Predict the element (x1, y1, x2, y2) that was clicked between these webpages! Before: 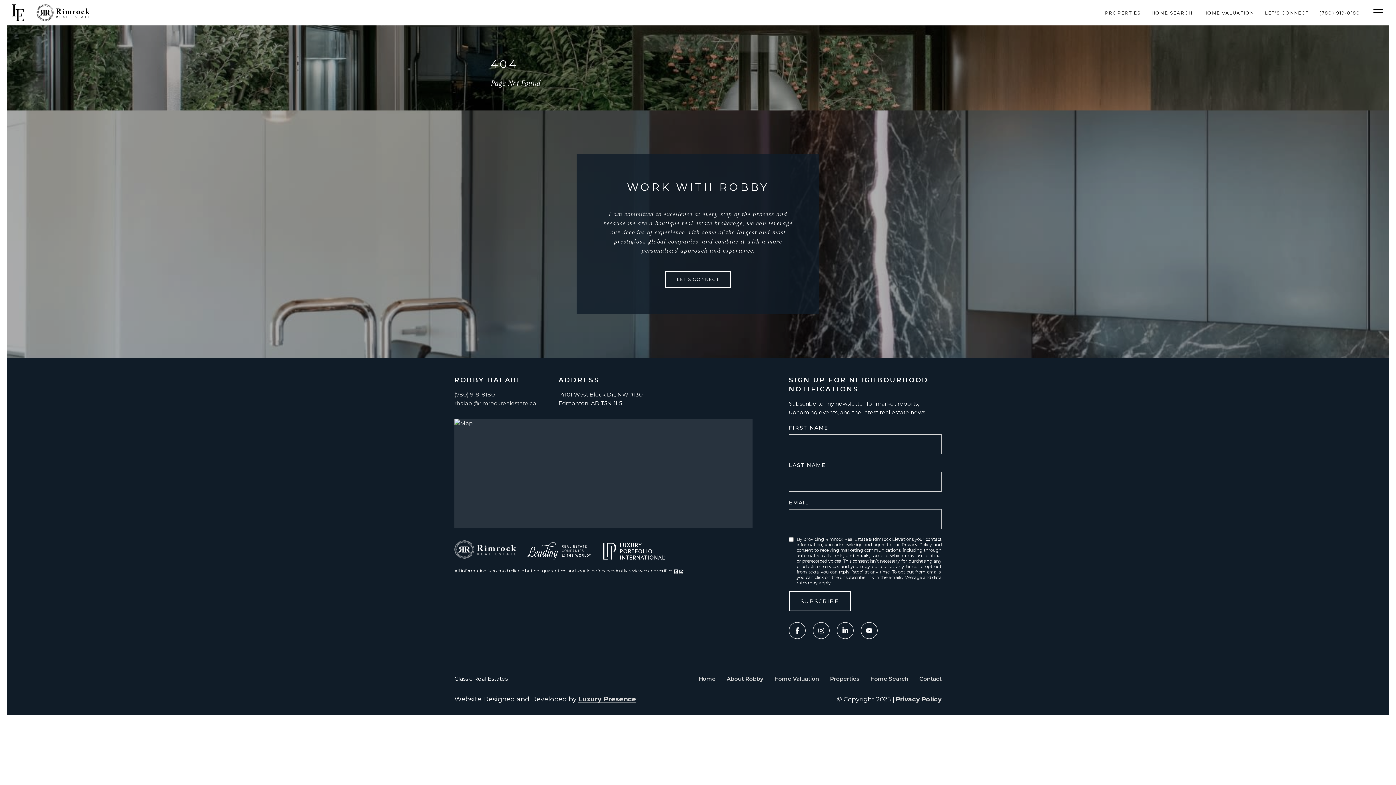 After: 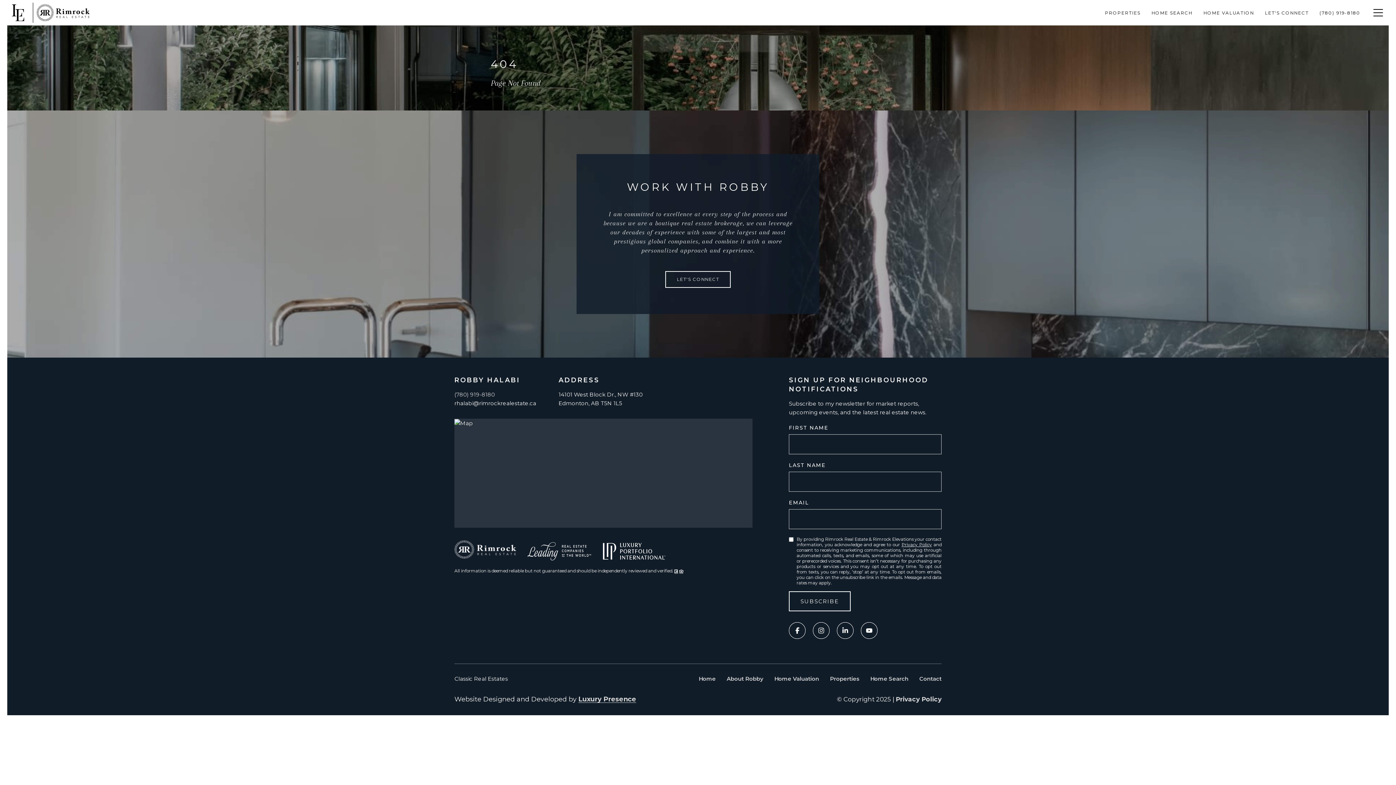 Action: bbox: (454, 400, 536, 406) label: rhalabi@rimrockrealestate.ca